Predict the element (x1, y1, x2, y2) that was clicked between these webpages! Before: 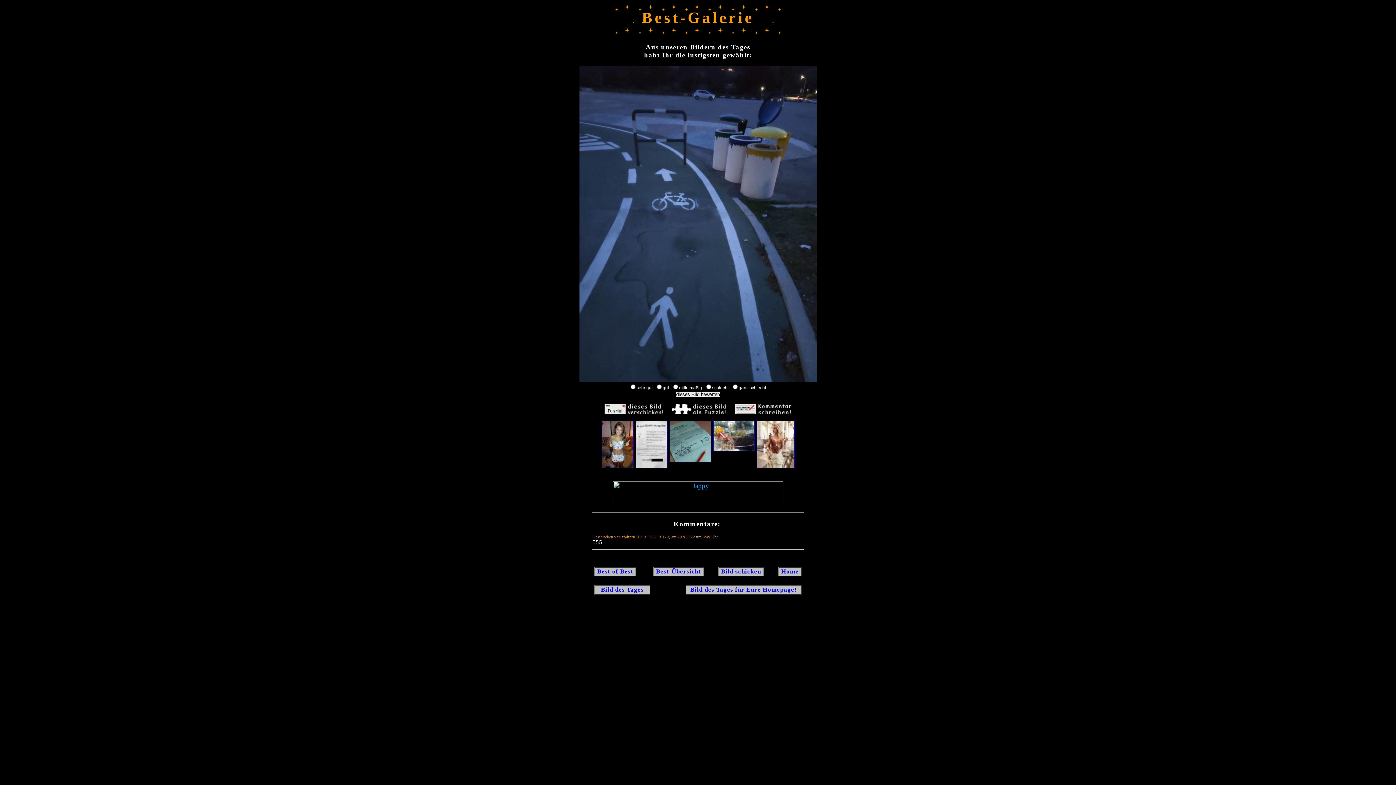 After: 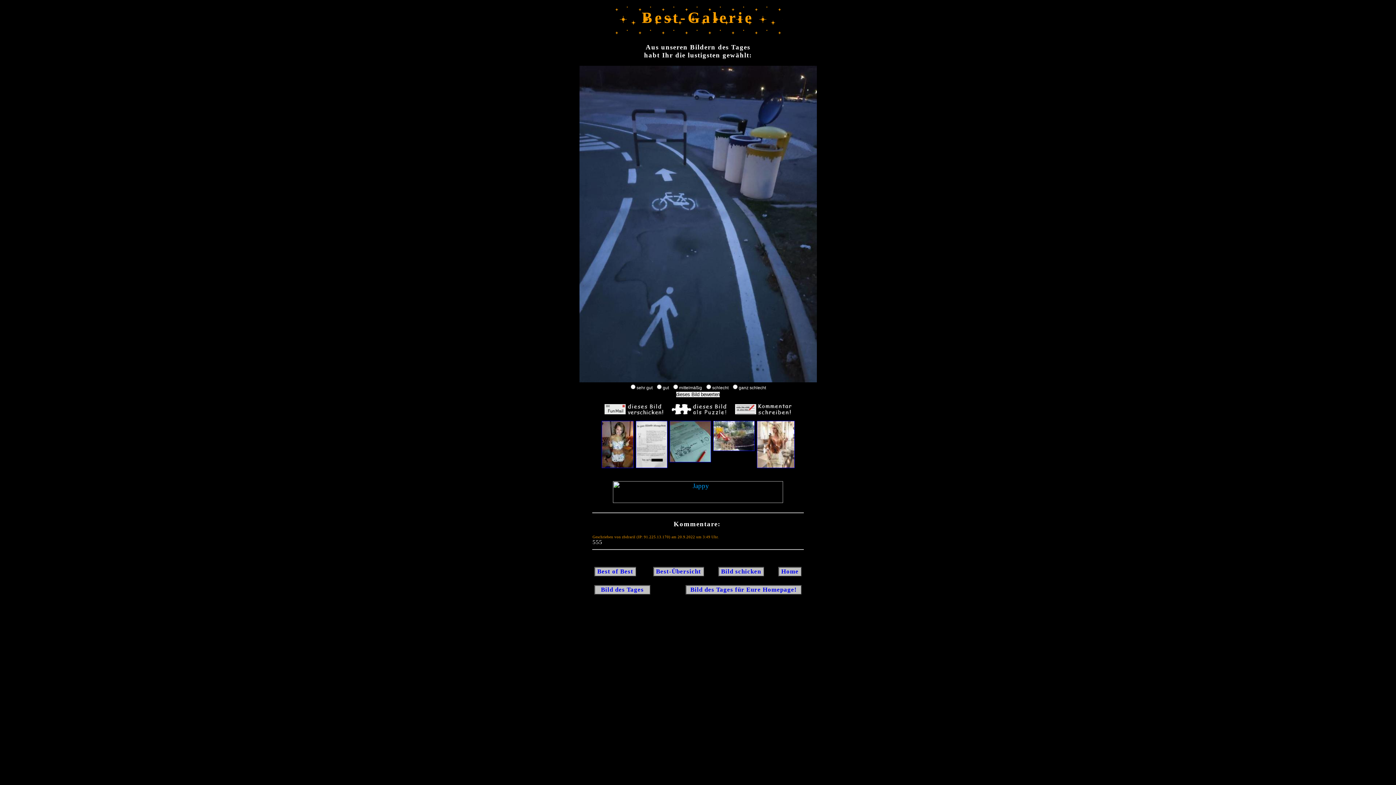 Action: bbox: (672, 409, 726, 416)